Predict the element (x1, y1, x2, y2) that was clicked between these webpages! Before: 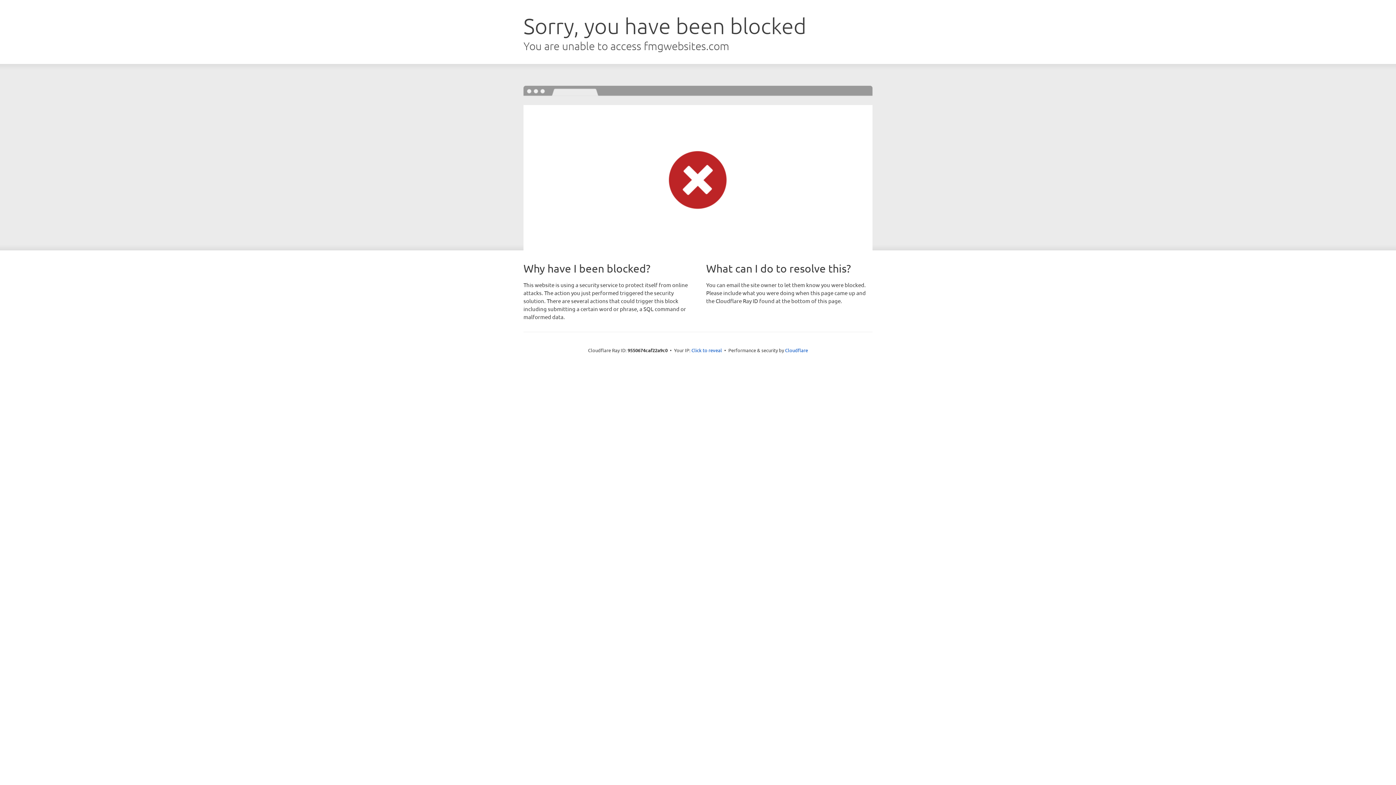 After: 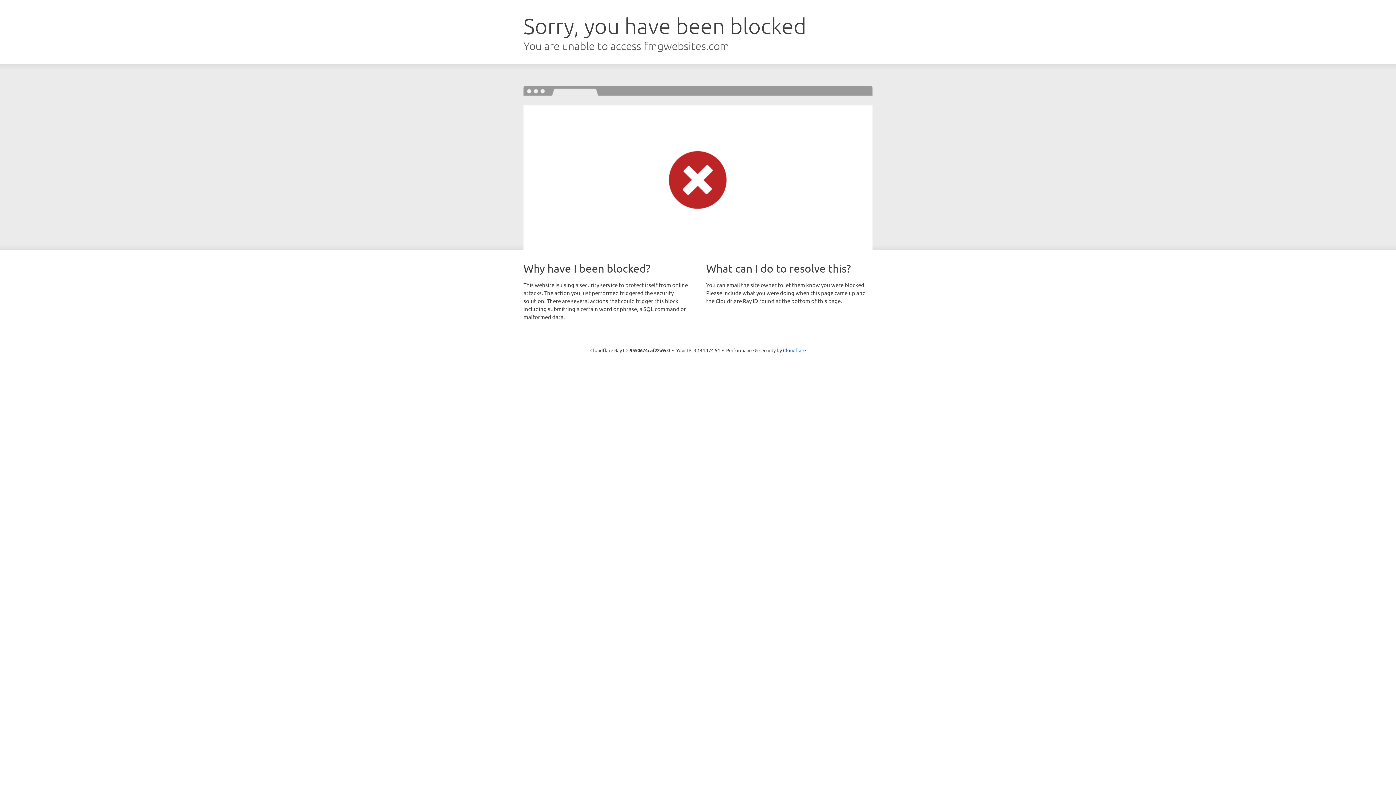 Action: label: Click to reveal bbox: (691, 346, 722, 353)